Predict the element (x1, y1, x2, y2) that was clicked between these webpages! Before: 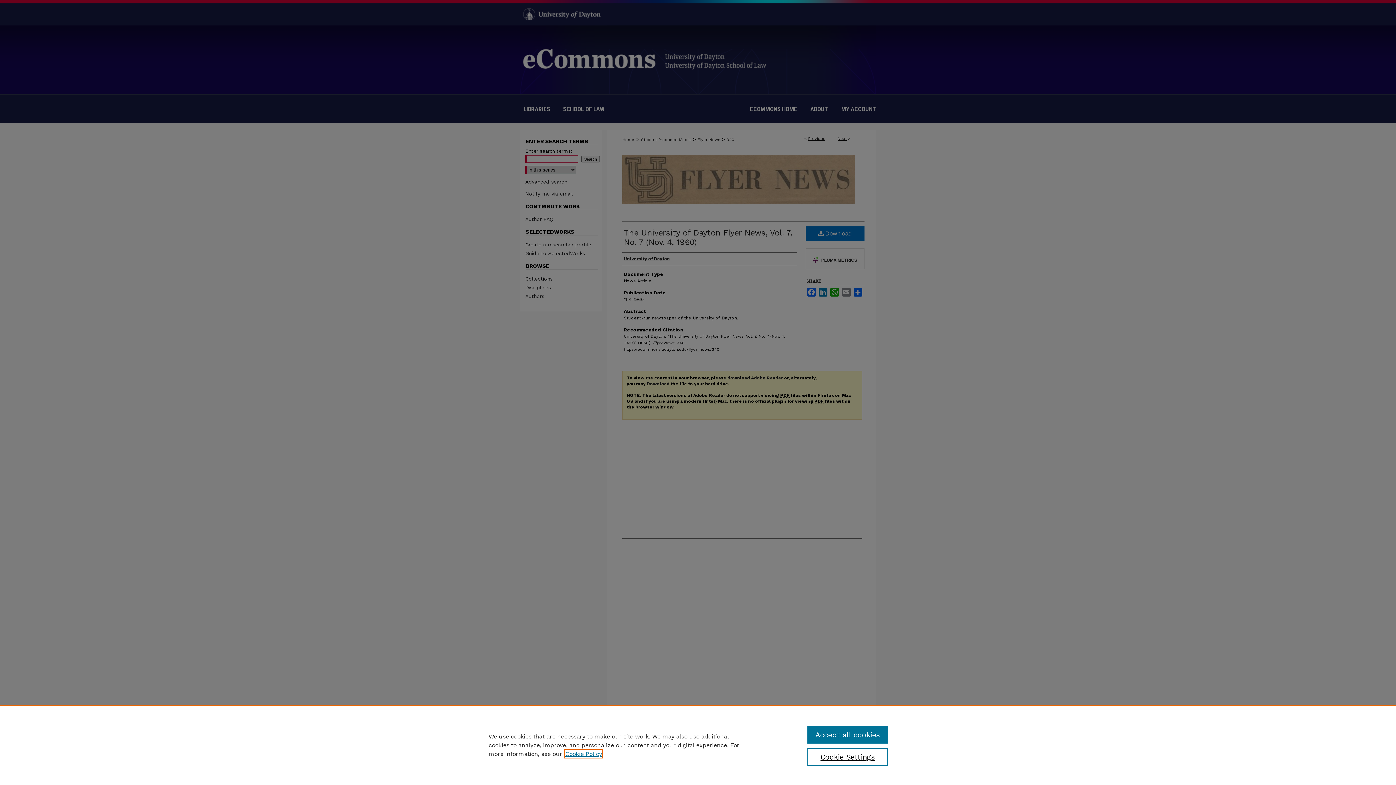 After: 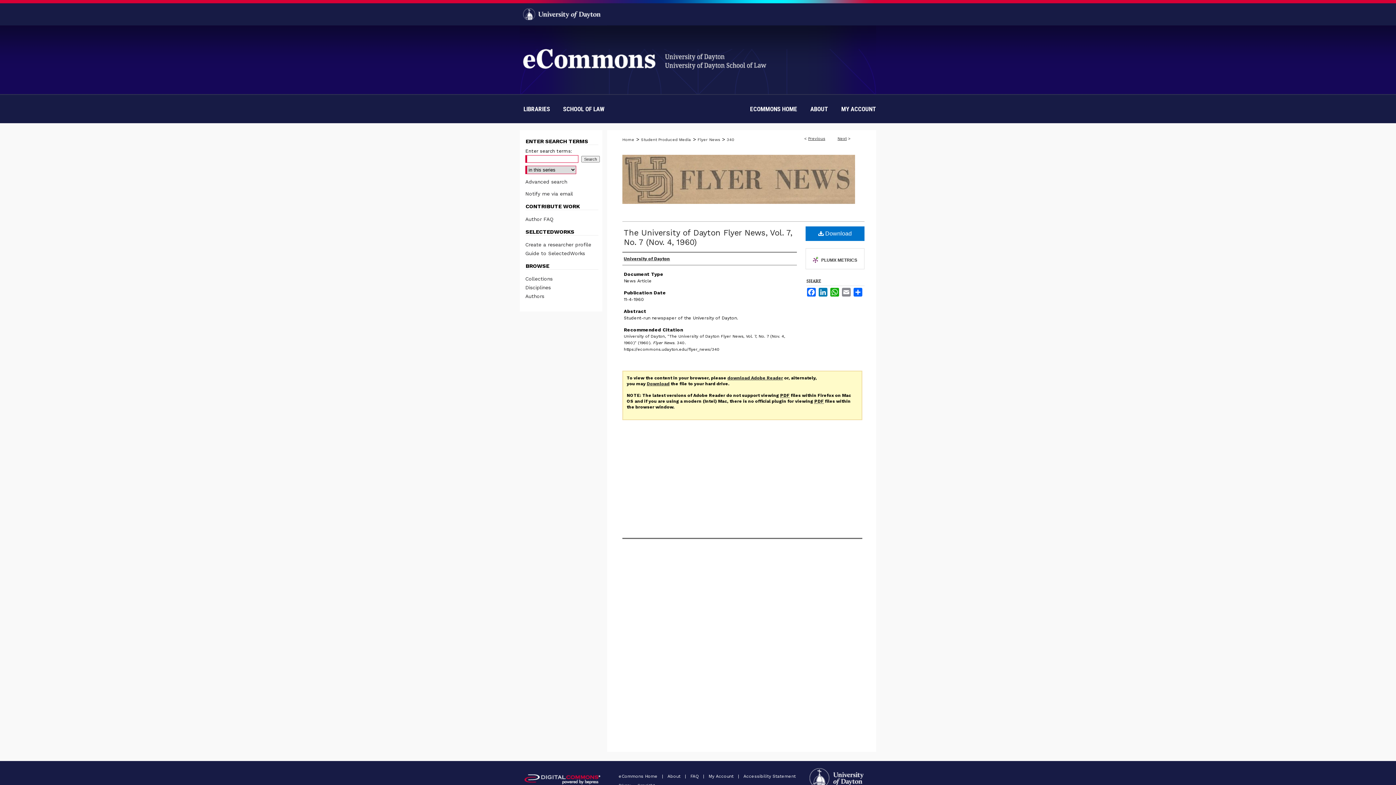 Action: label: Accept all cookies bbox: (807, 726, 887, 744)